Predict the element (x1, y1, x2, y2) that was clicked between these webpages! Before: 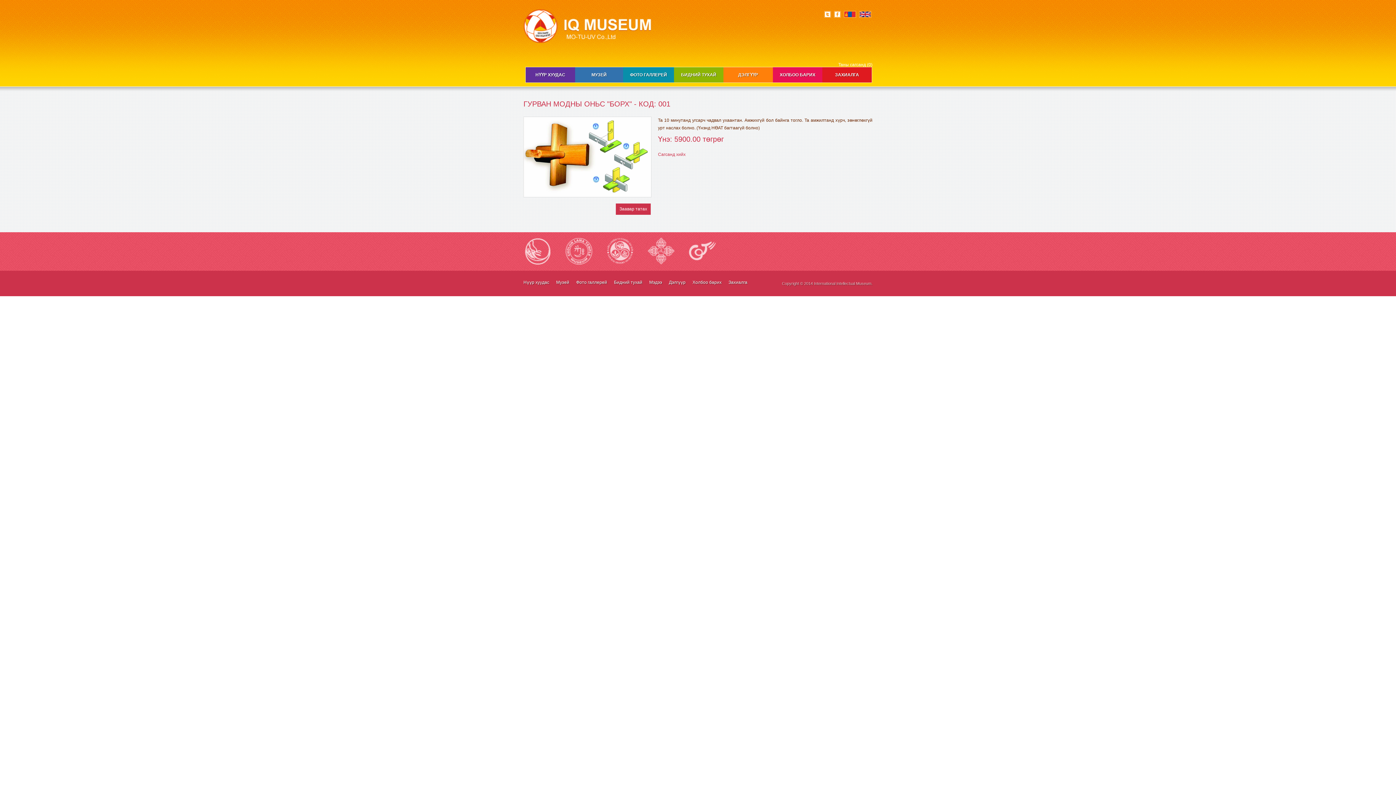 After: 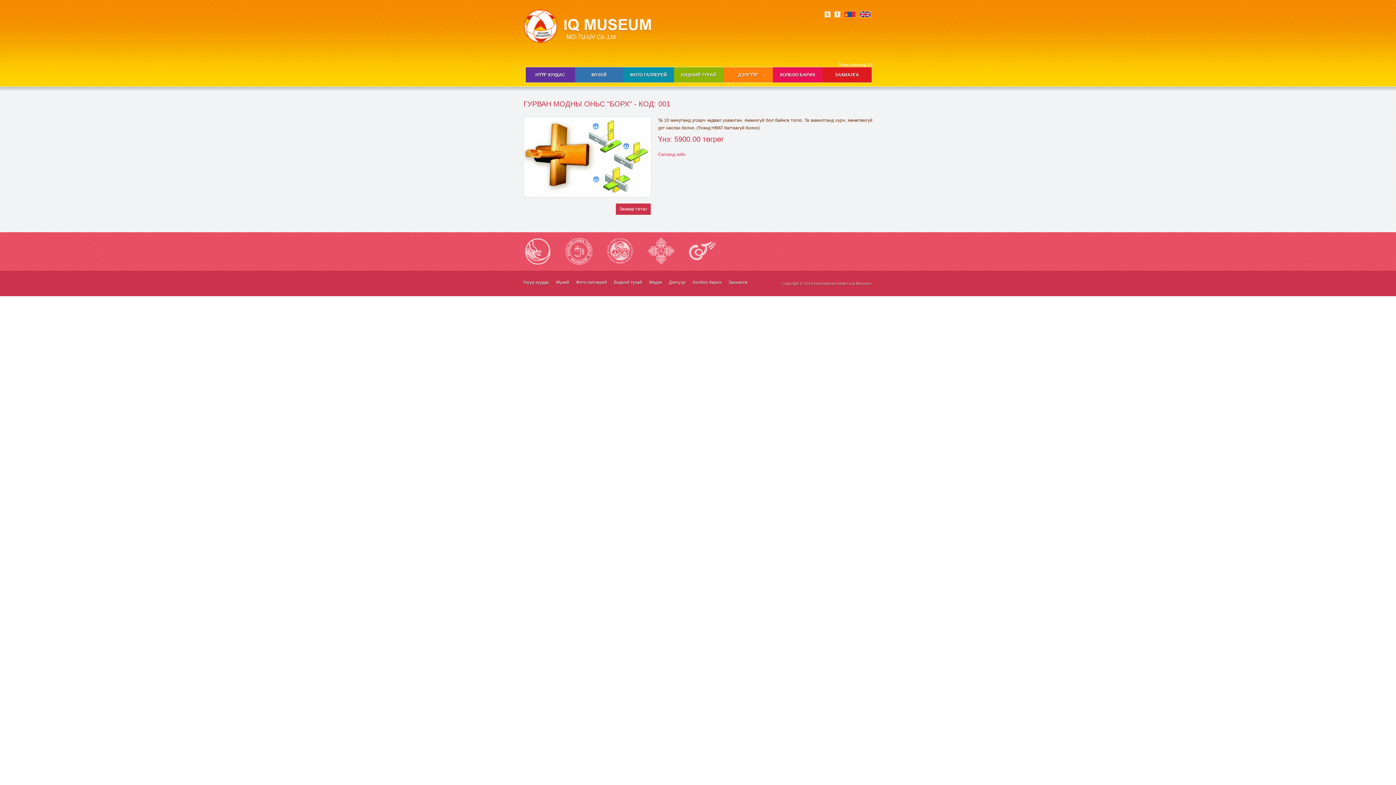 Action: bbox: (822, 13, 831, 18)